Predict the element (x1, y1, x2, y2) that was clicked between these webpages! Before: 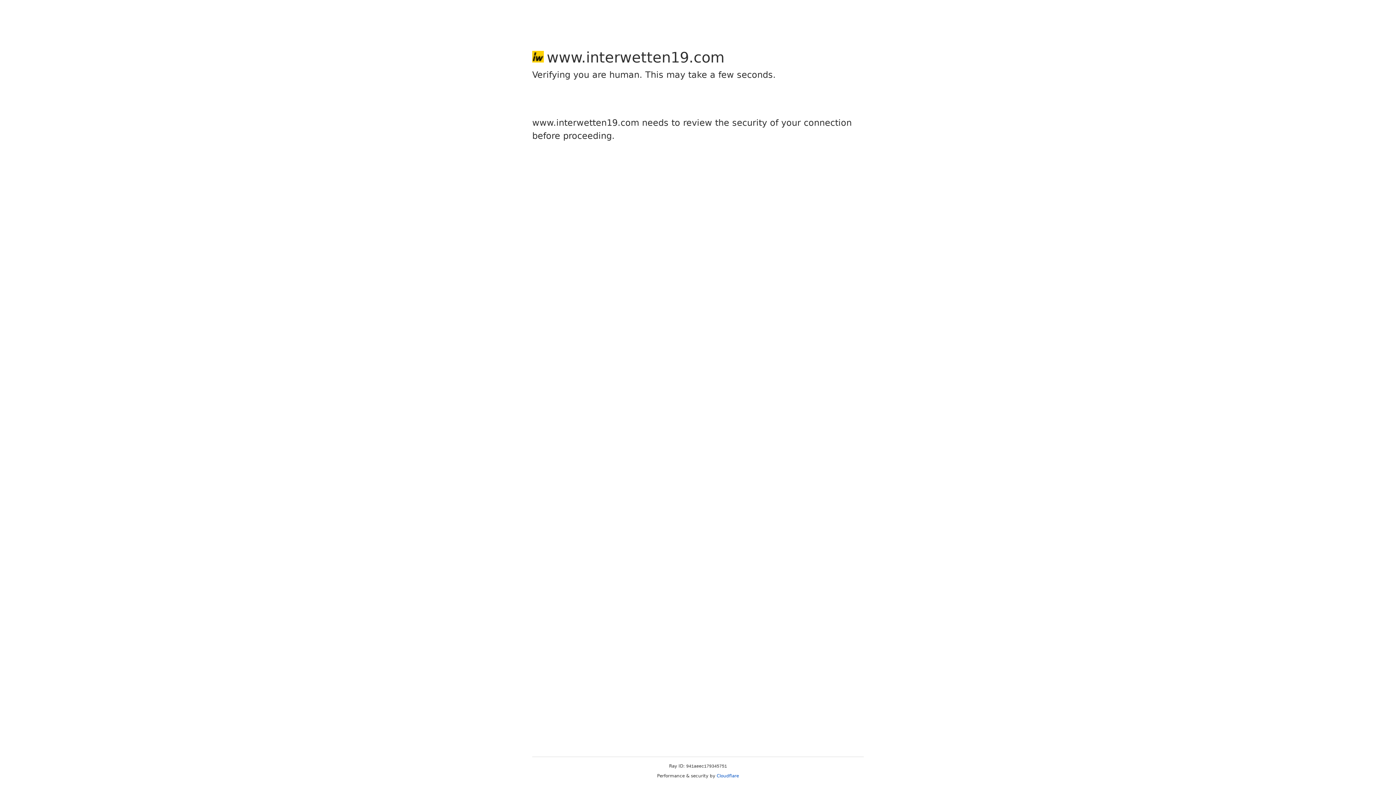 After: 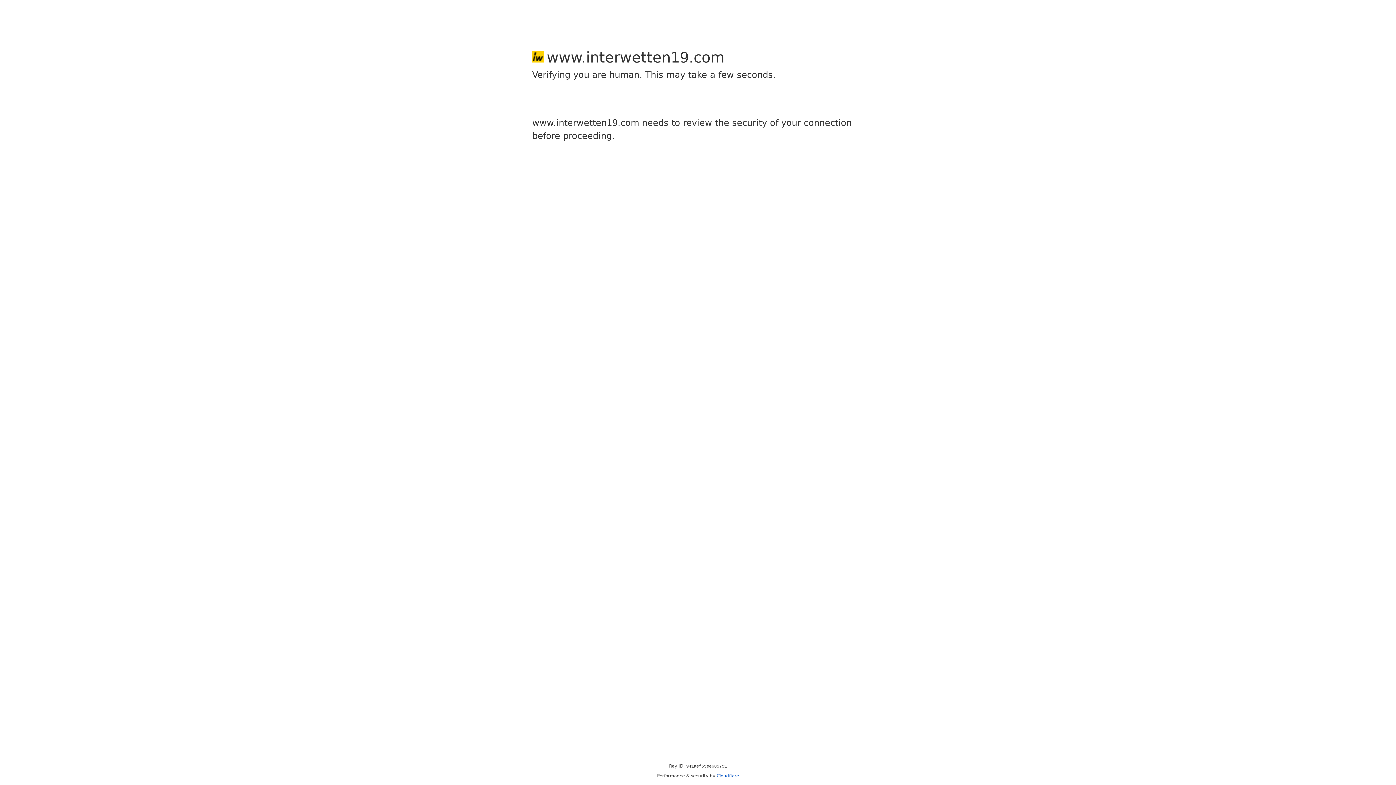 Action: label: Cloudflare bbox: (716, 773, 739, 778)